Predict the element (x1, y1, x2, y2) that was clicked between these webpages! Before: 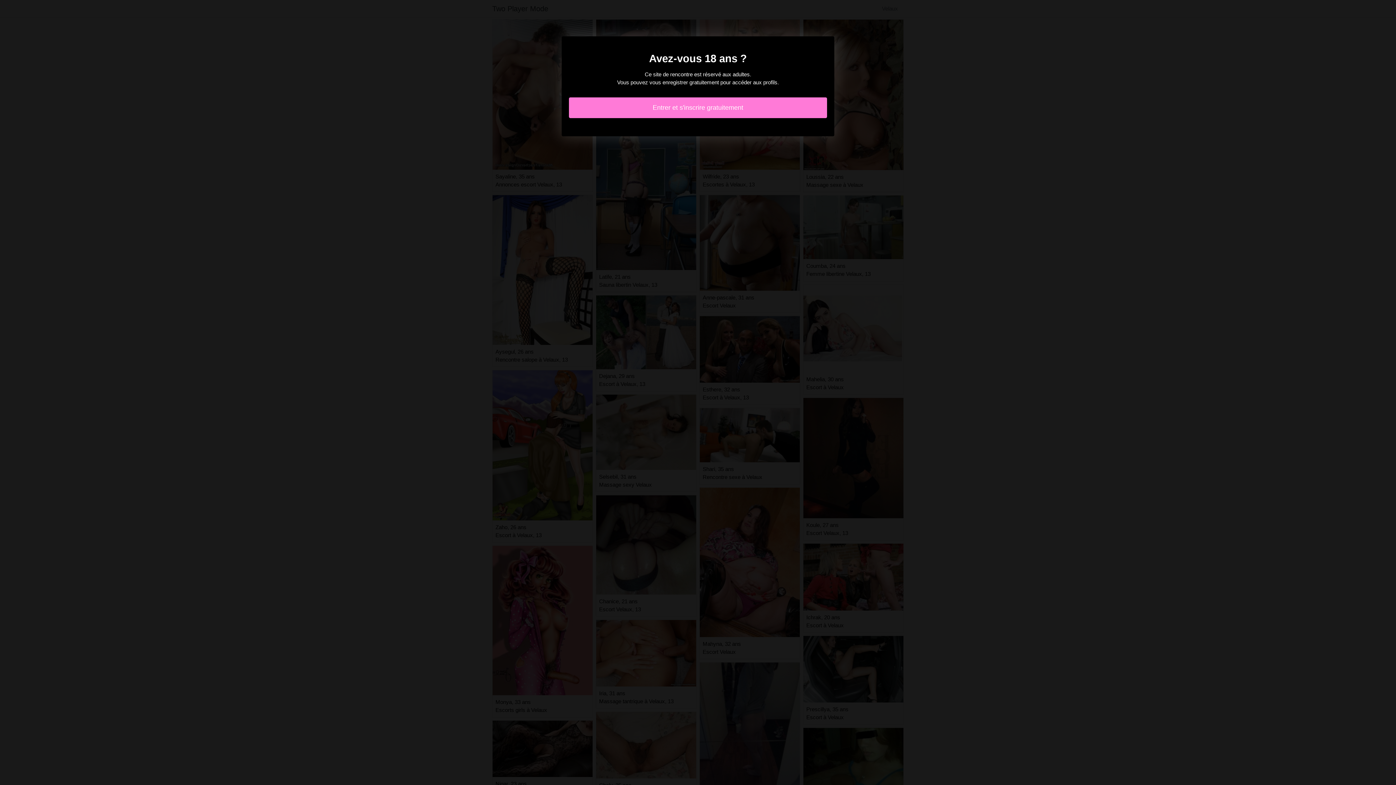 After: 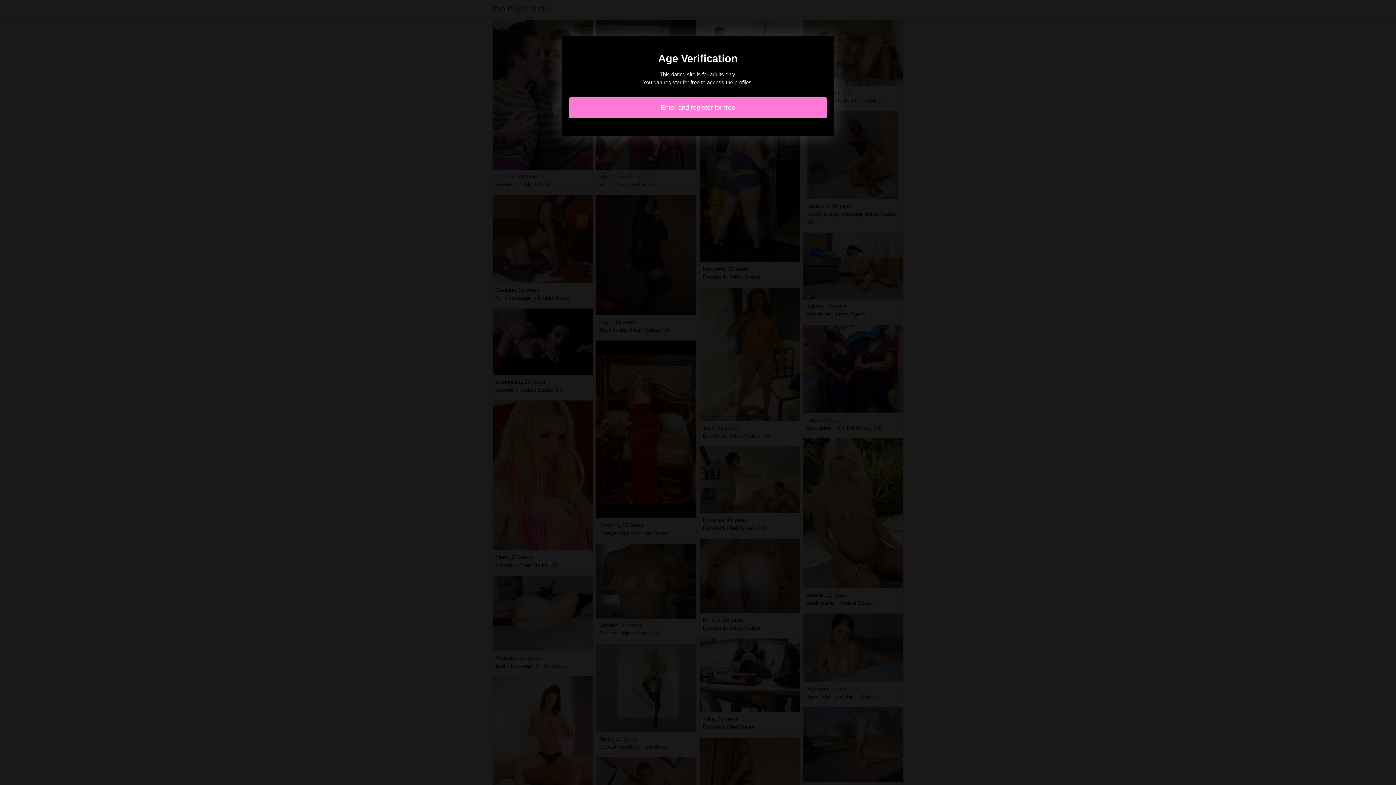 Action: bbox: (569, 97, 827, 118) label: Entrer et s'inscrire gratuitement